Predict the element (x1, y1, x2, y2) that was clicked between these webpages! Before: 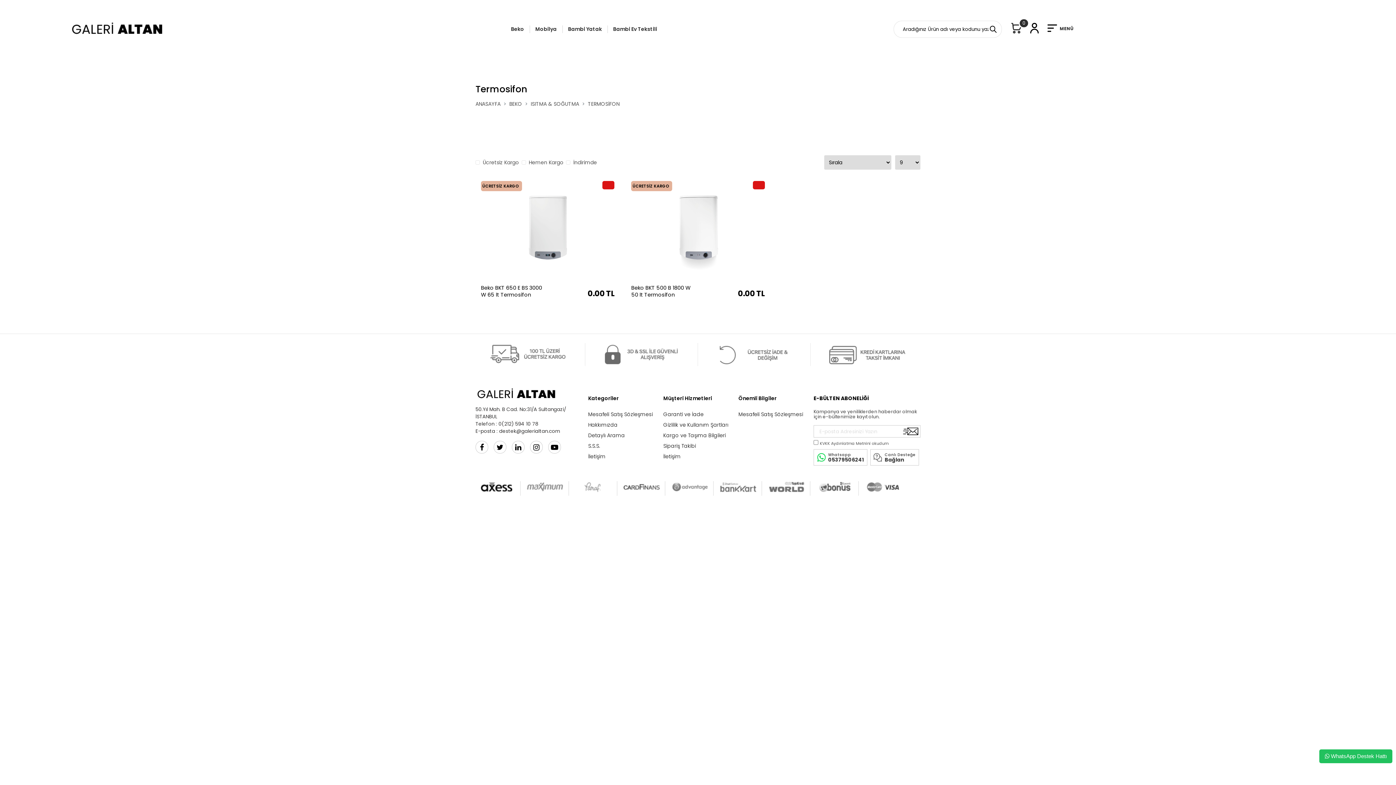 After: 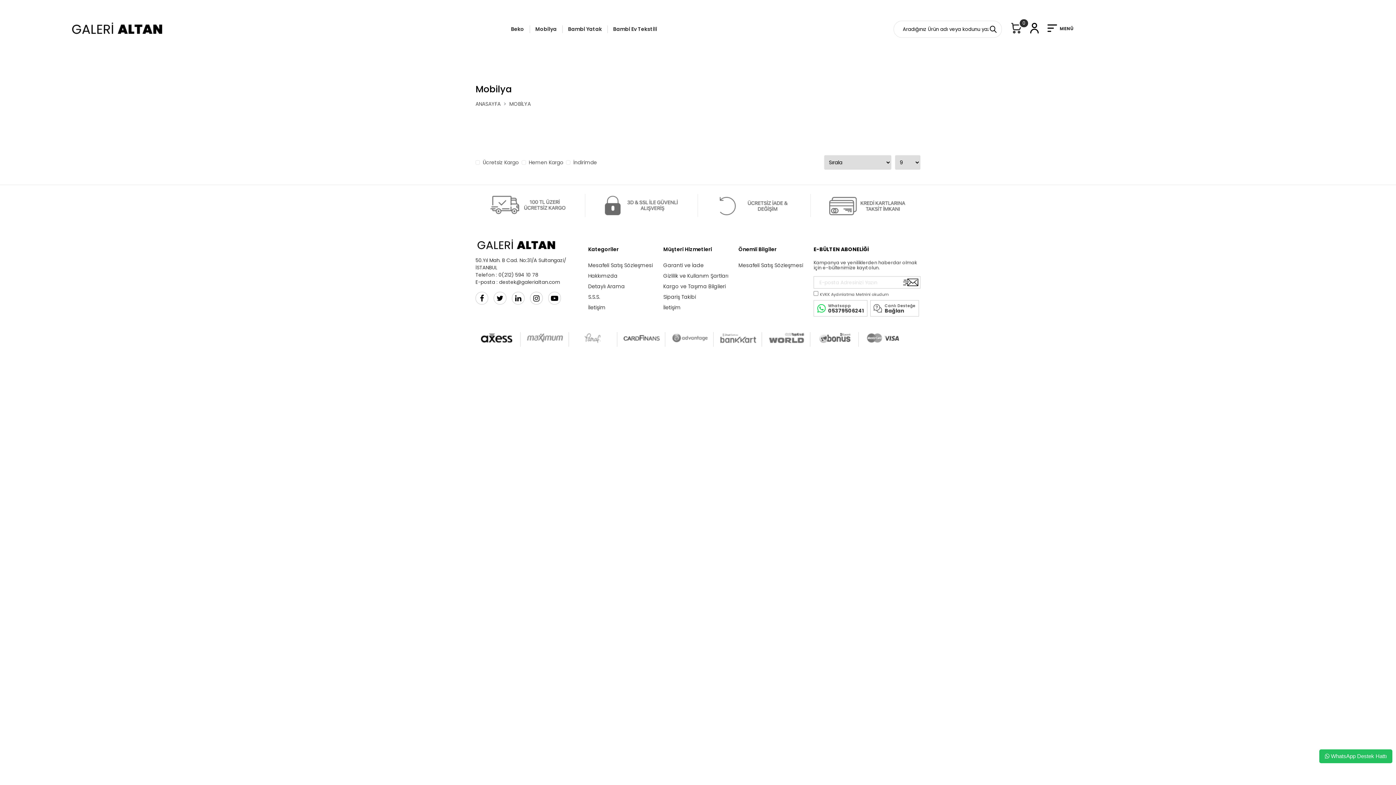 Action: label: Mobilya bbox: (535, 25, 556, 33)